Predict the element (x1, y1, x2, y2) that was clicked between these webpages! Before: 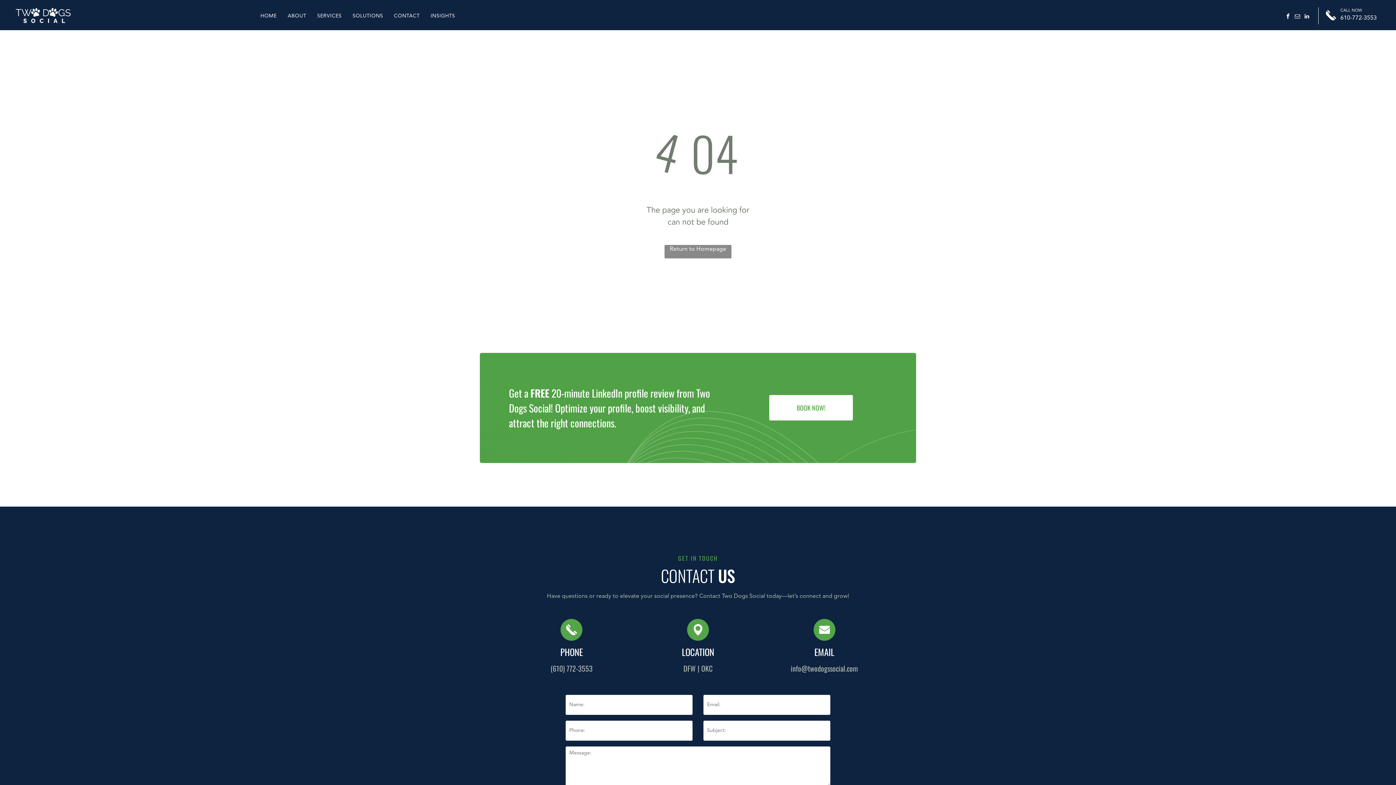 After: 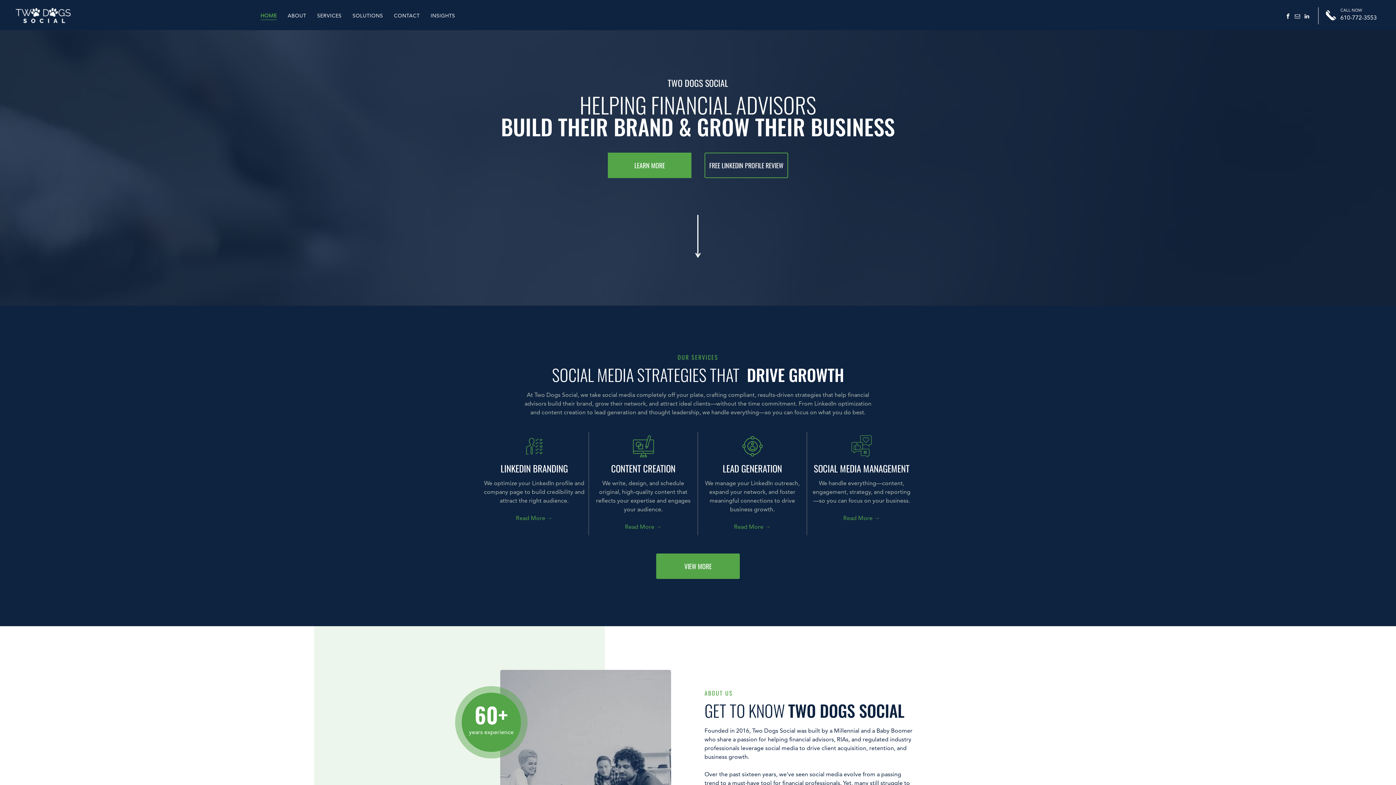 Action: bbox: (14, 8, 71, 14)